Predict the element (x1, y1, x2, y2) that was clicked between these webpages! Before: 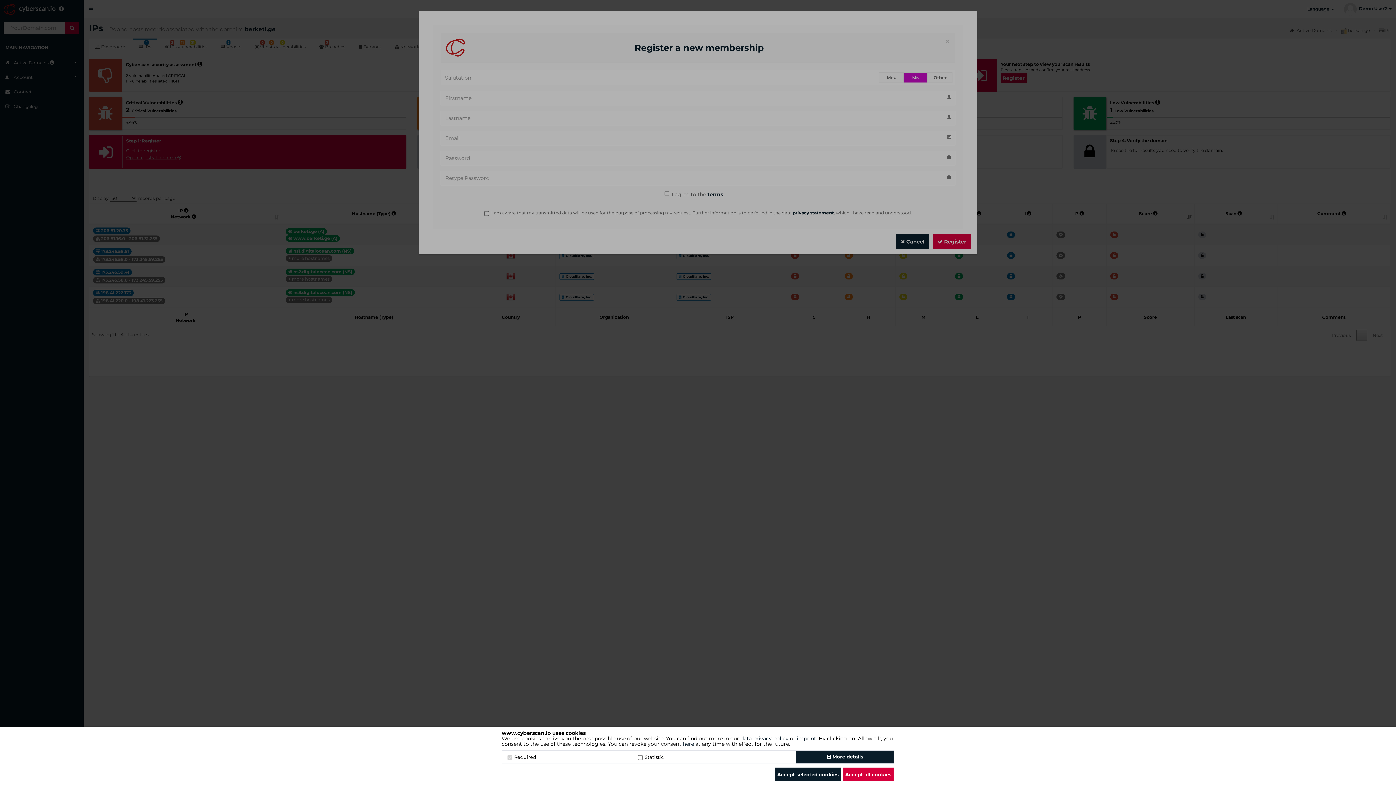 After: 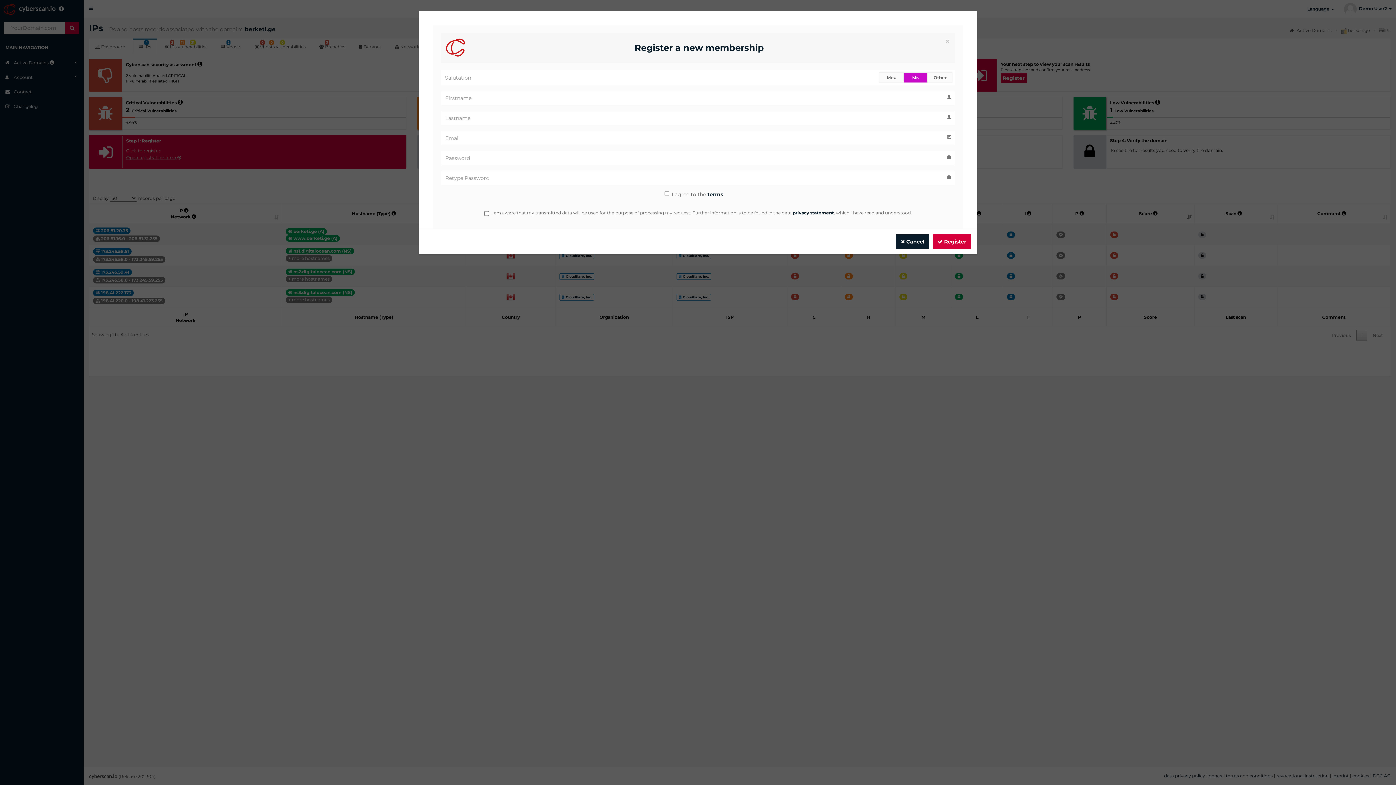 Action: label: Accept selected cookies bbox: (774, 768, 841, 781)